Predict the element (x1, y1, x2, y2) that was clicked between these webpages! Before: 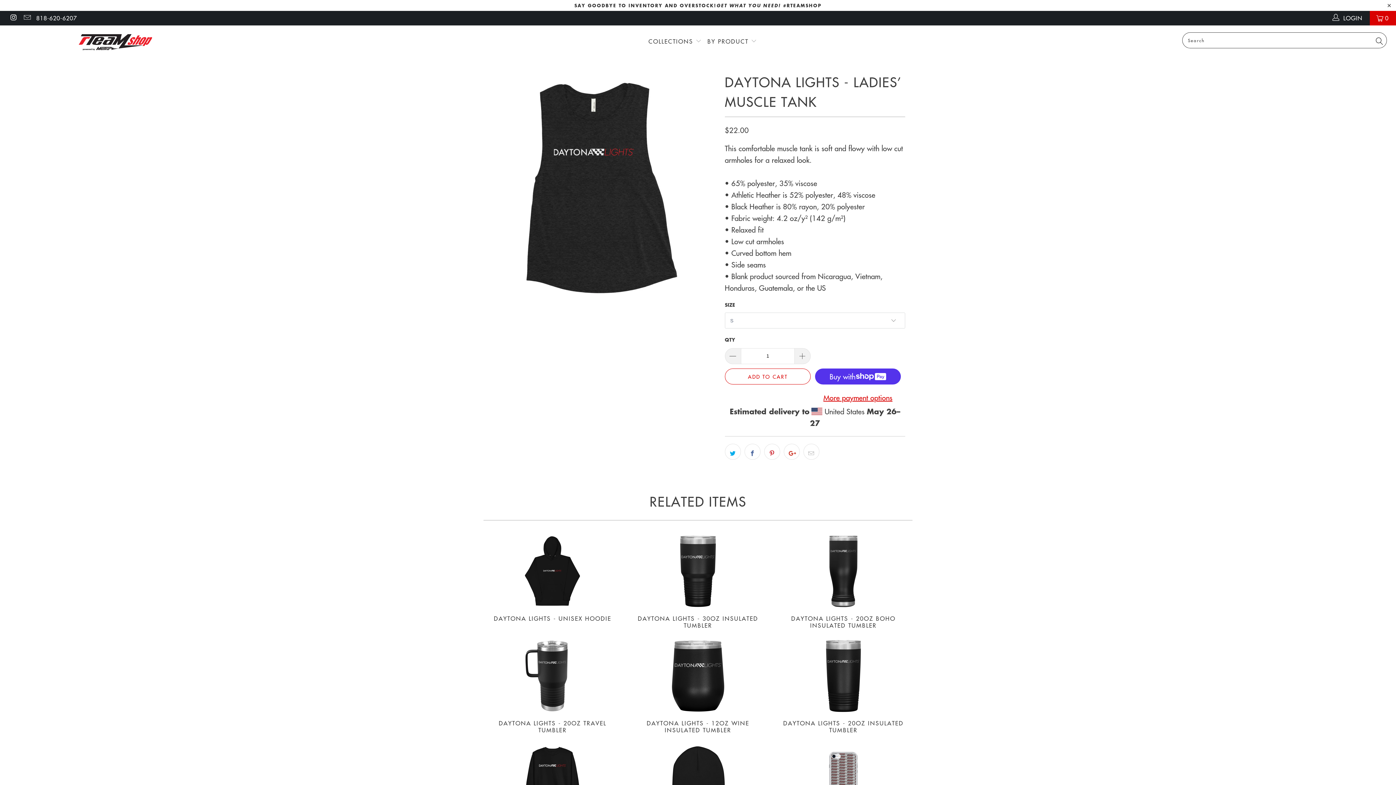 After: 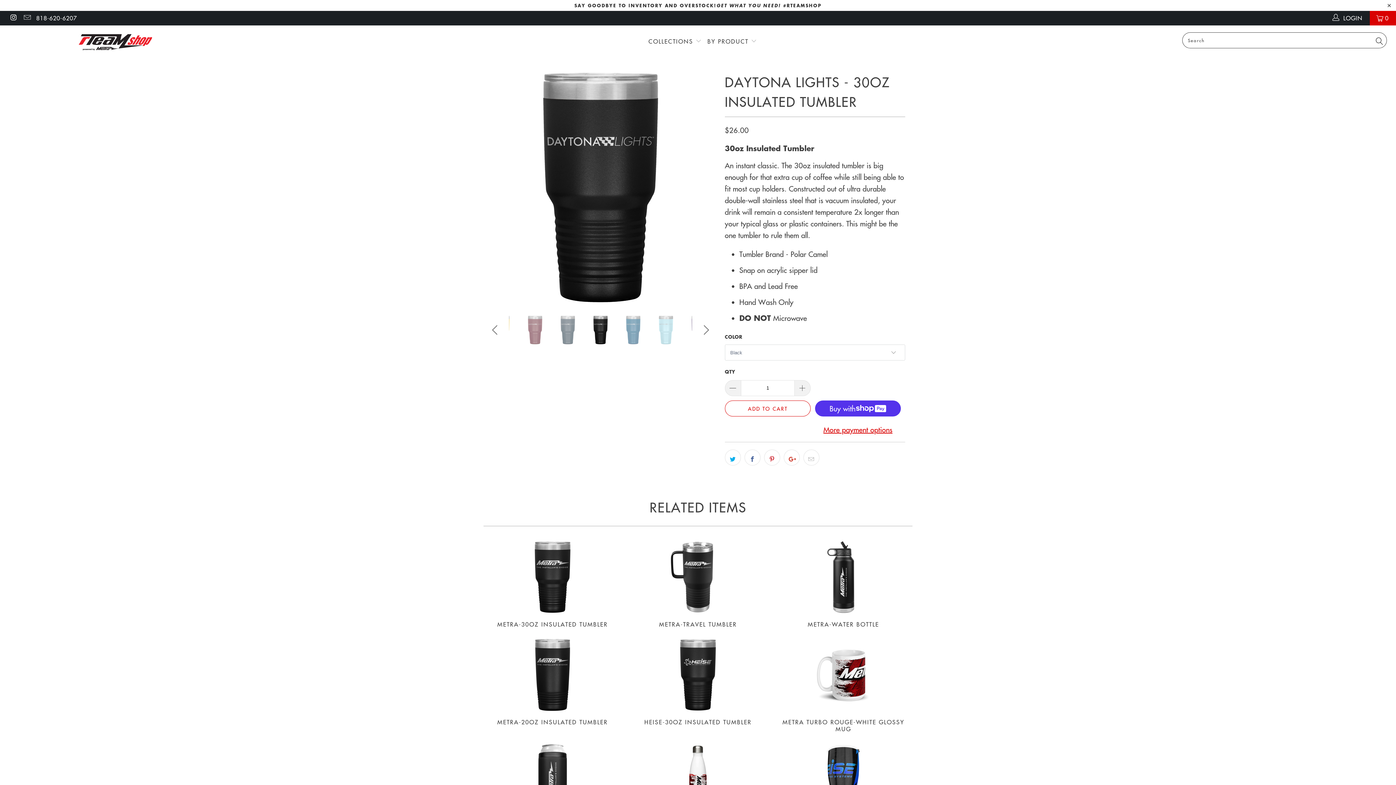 Action: bbox: (629, 535, 767, 607) label: Daytona Lights - 30oz Insulated Tumbler